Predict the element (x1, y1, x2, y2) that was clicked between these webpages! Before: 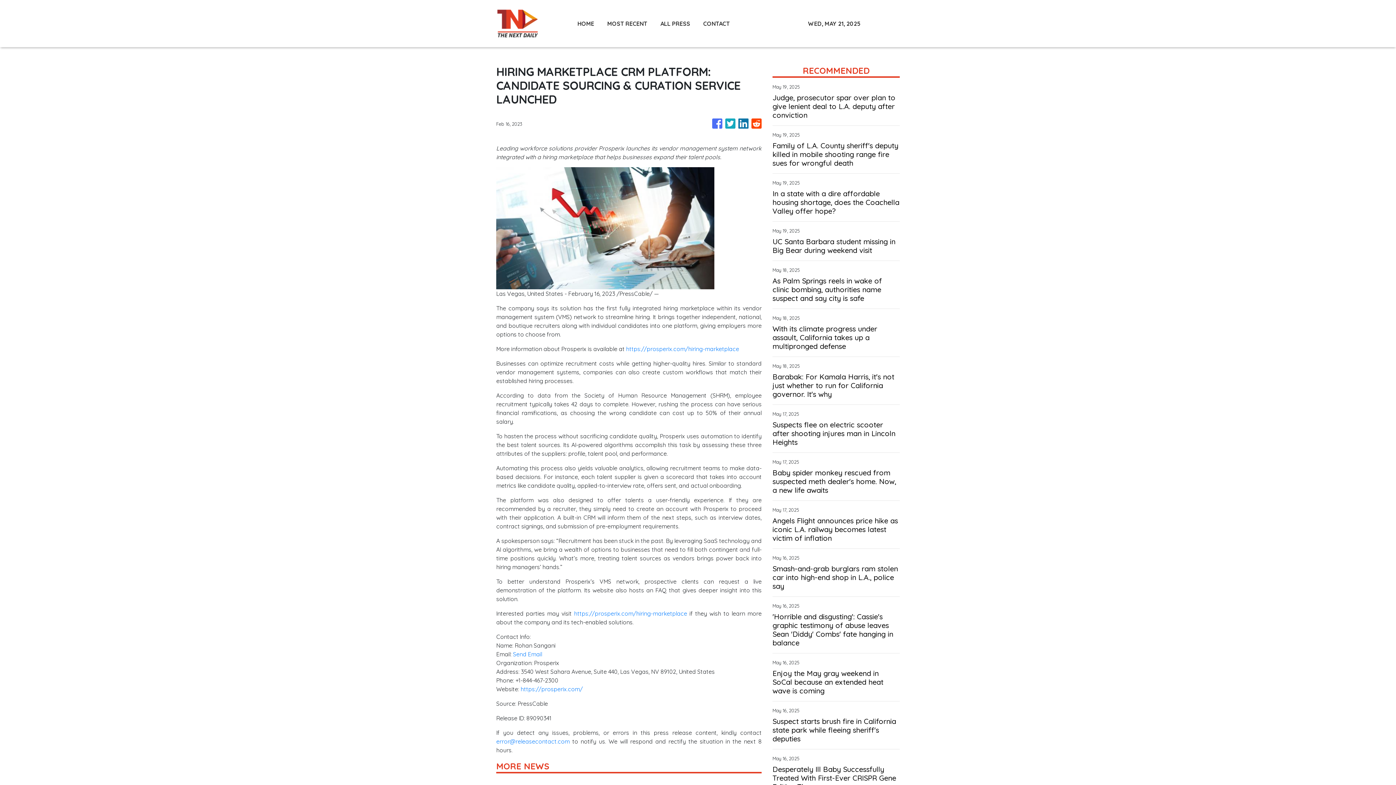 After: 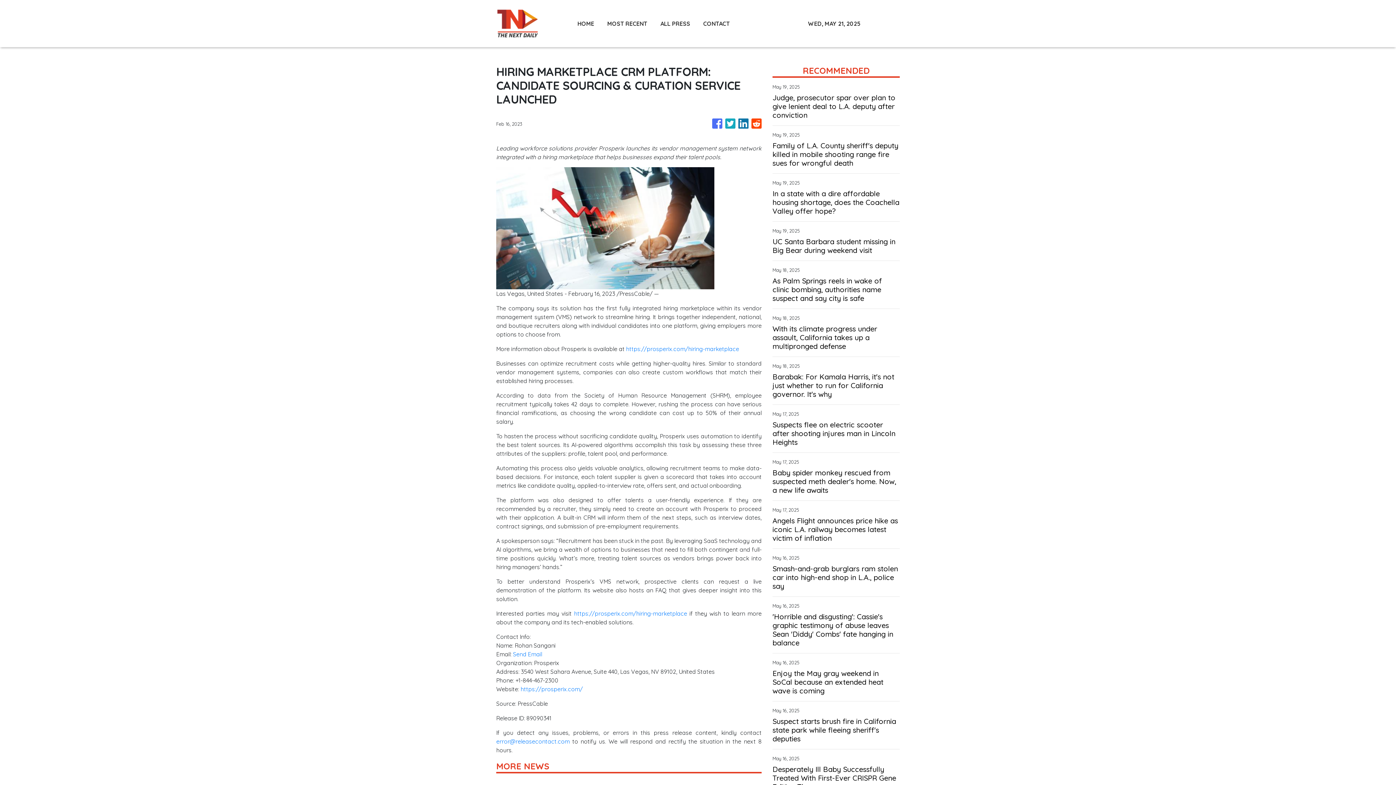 Action: bbox: (712, 114, 722, 132)